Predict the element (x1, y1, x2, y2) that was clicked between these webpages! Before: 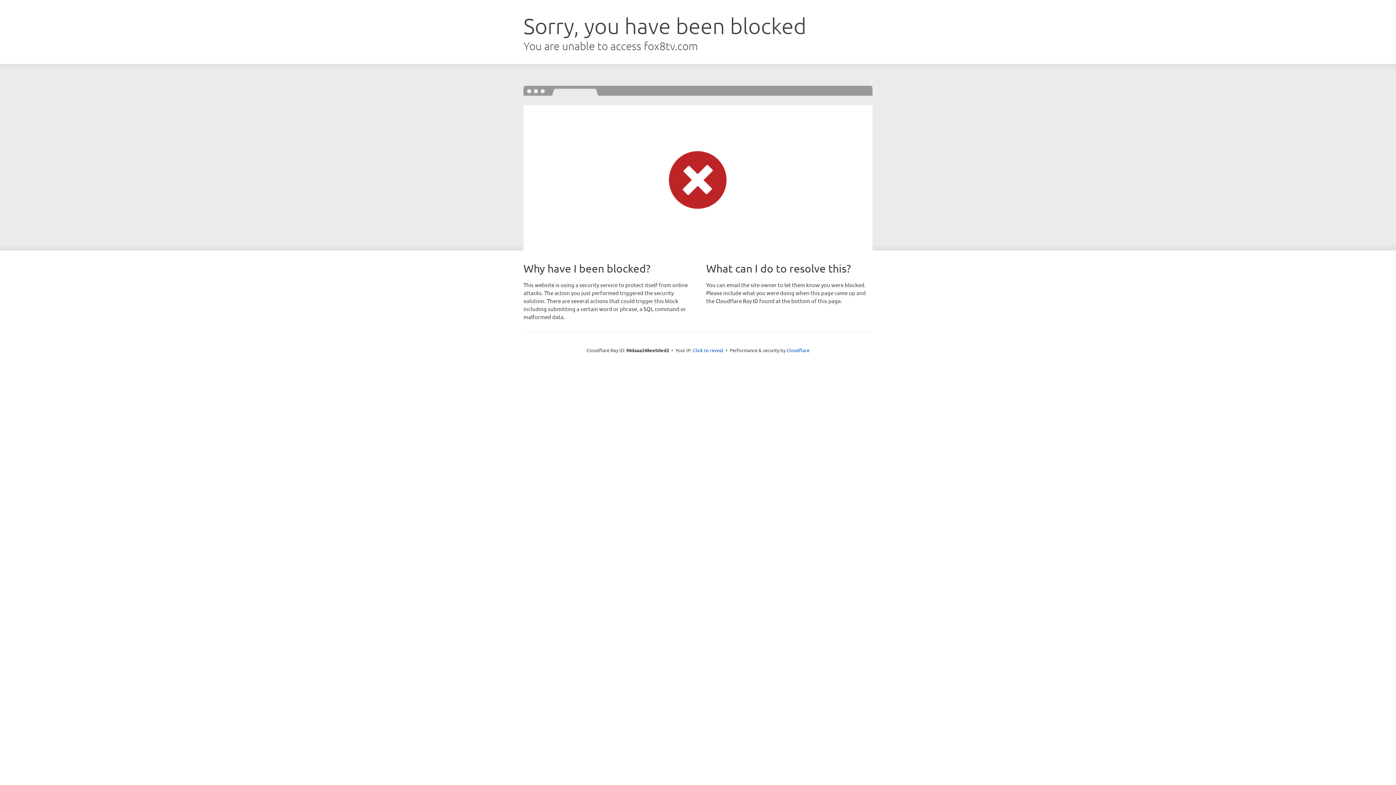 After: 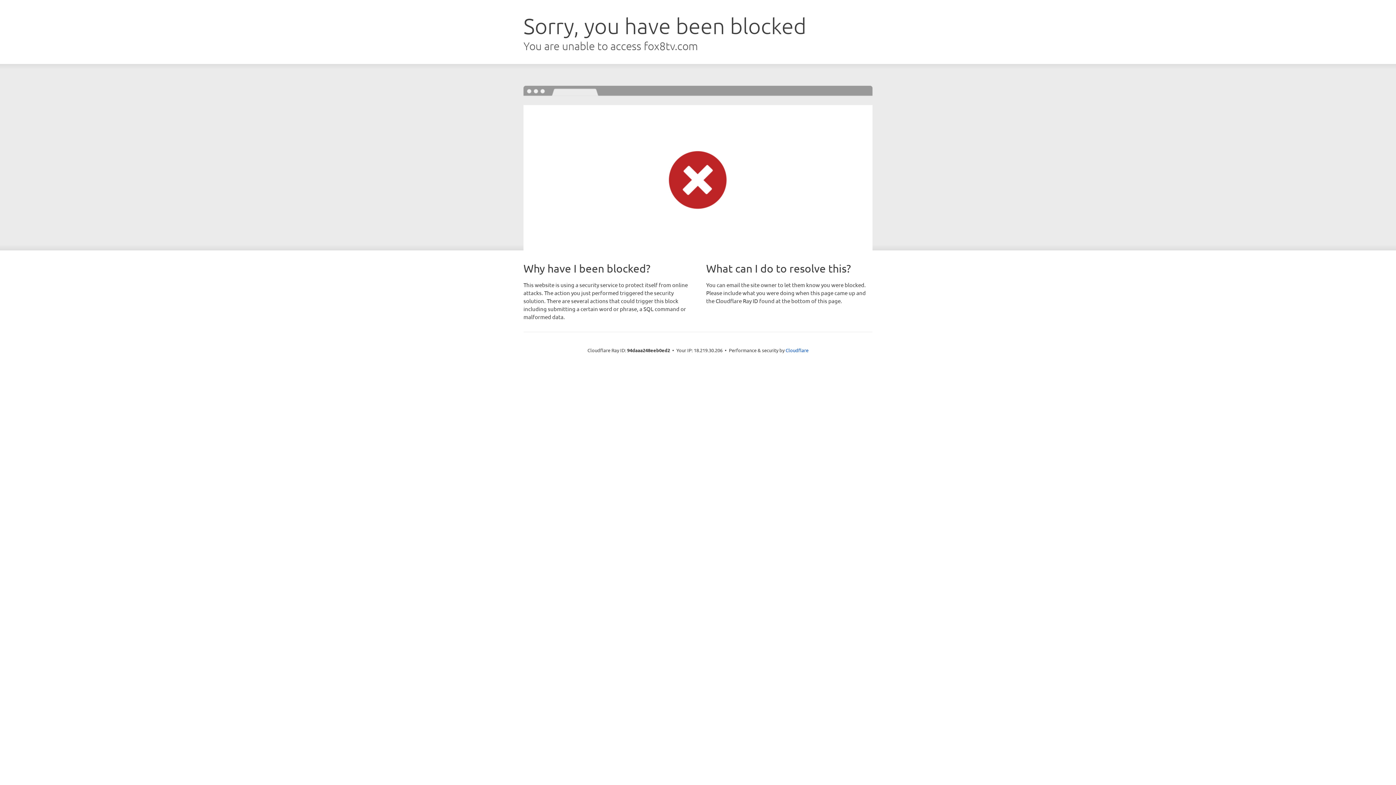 Action: label: Click to reveal bbox: (693, 346, 723, 353)